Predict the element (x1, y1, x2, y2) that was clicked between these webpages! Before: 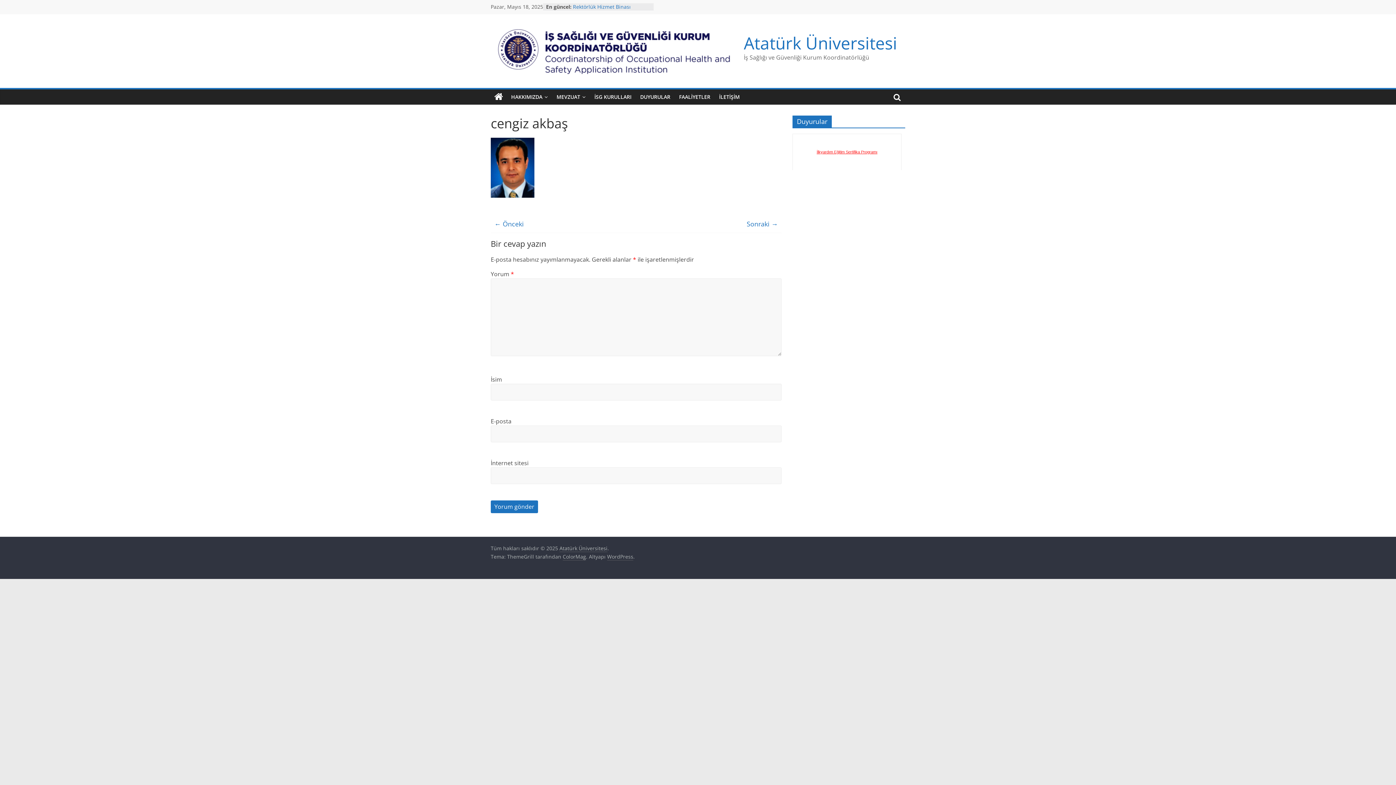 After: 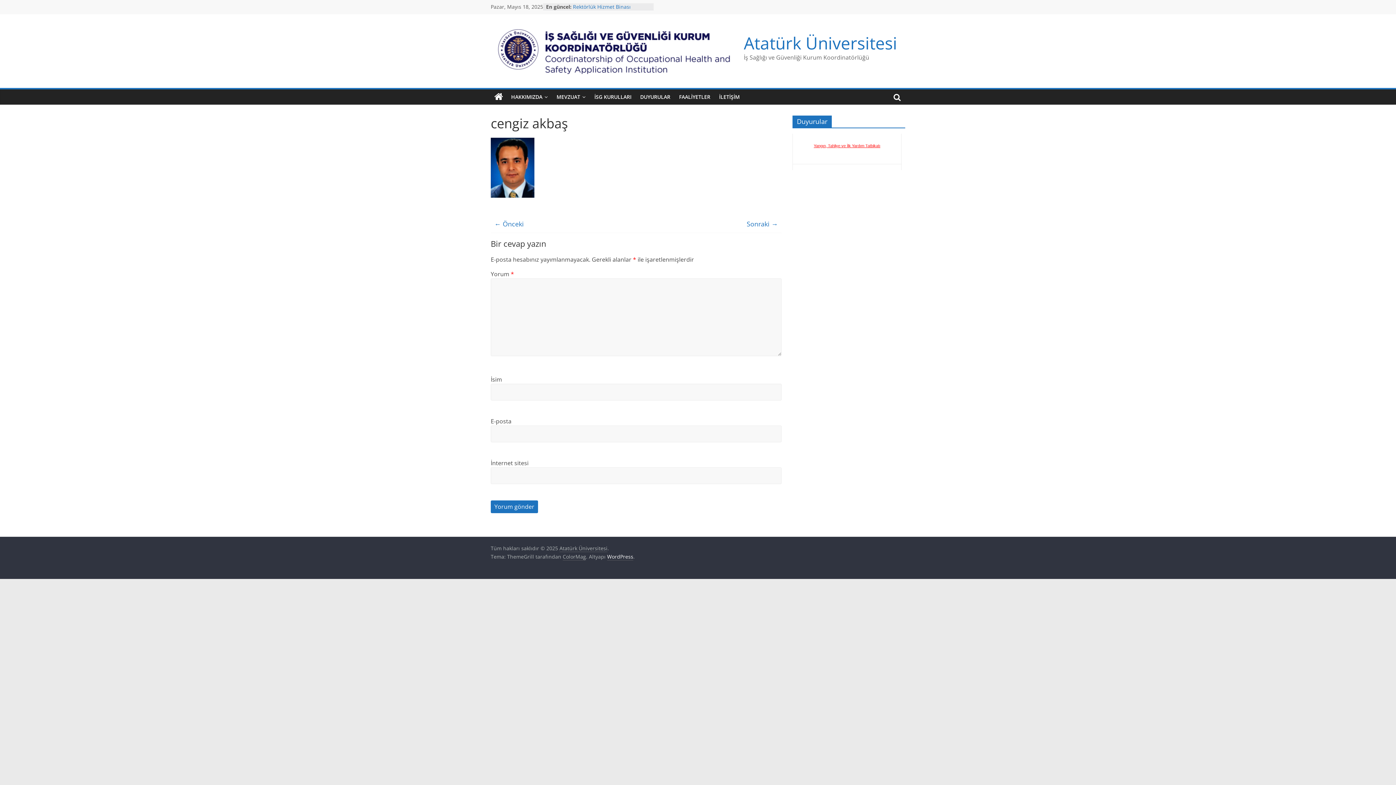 Action: label: WordPress bbox: (607, 553, 633, 560)